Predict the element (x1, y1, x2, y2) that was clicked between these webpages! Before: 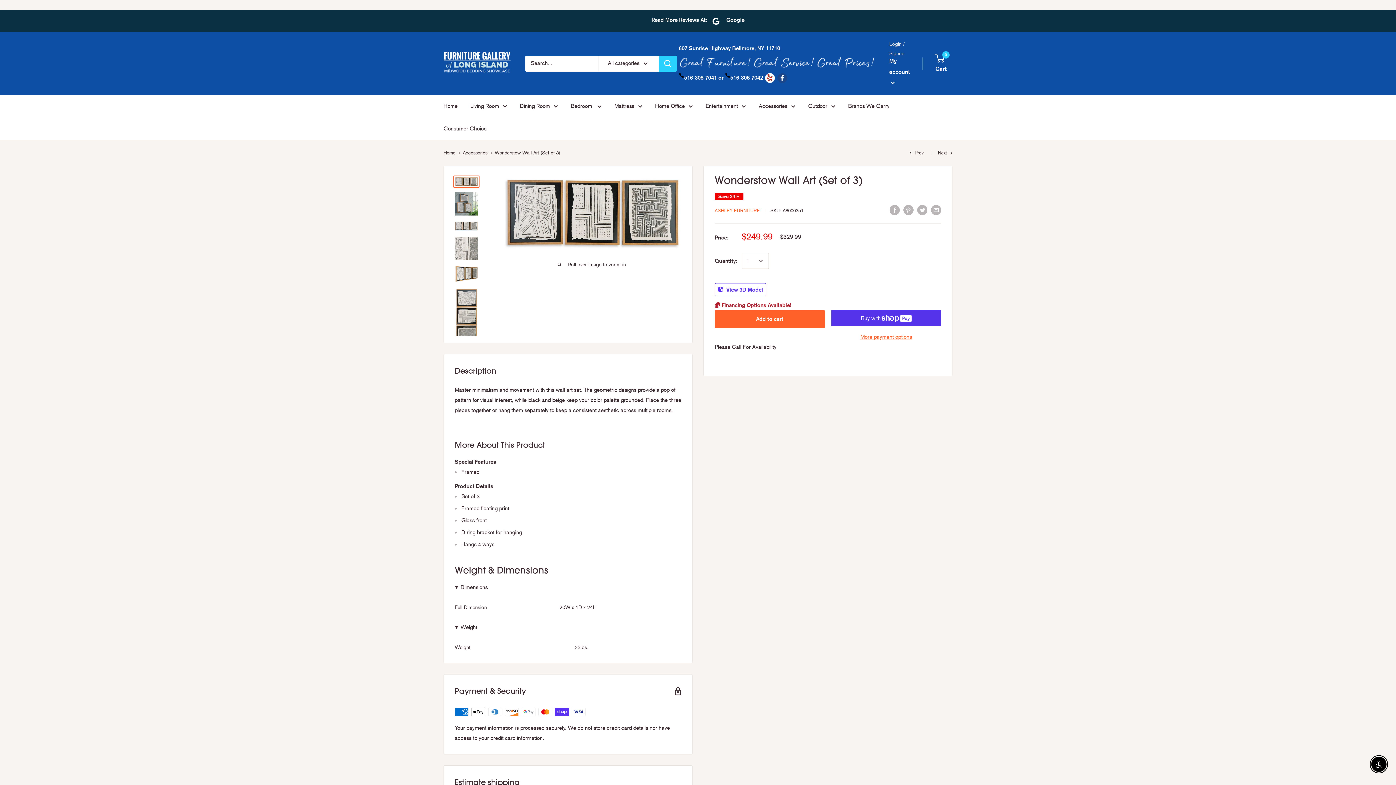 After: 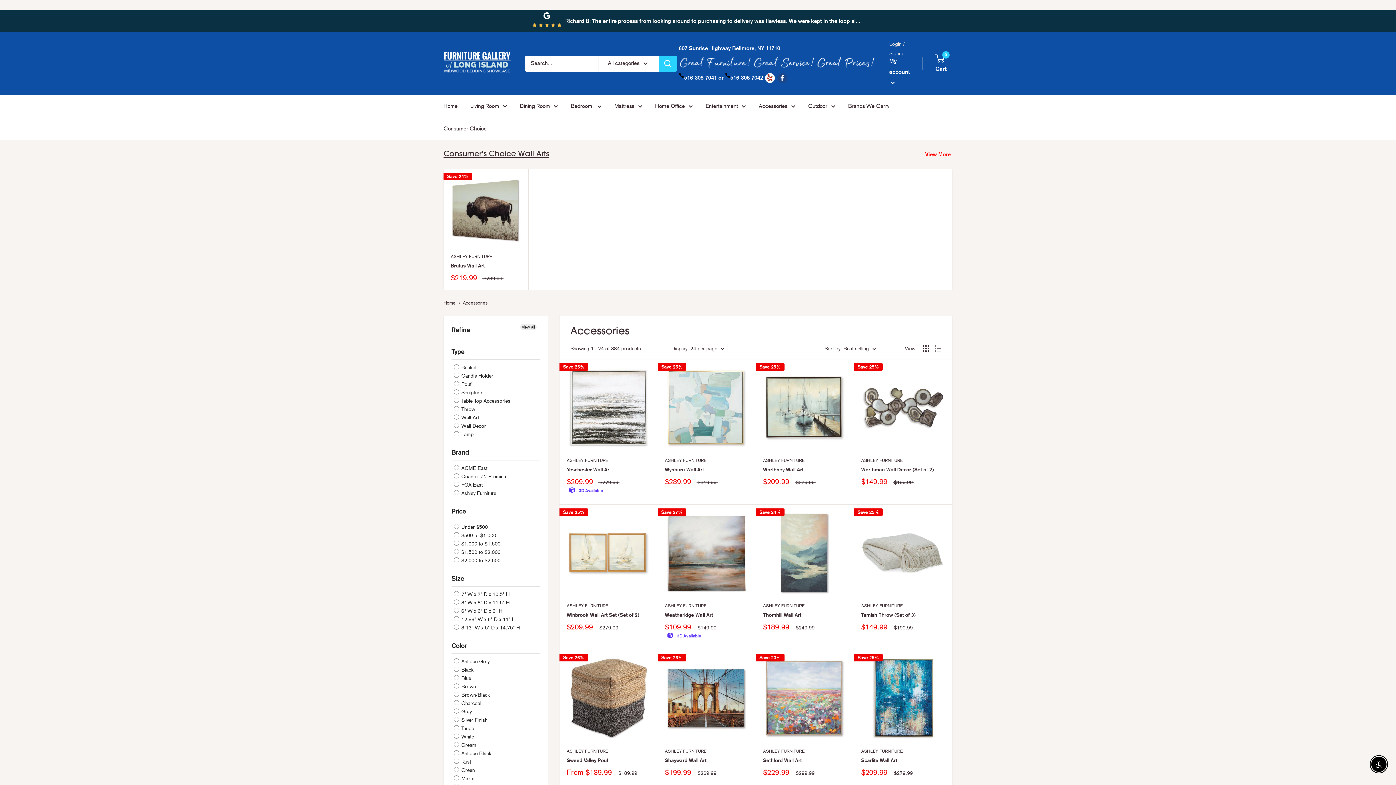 Action: label: Accessories bbox: (462, 150, 487, 155)